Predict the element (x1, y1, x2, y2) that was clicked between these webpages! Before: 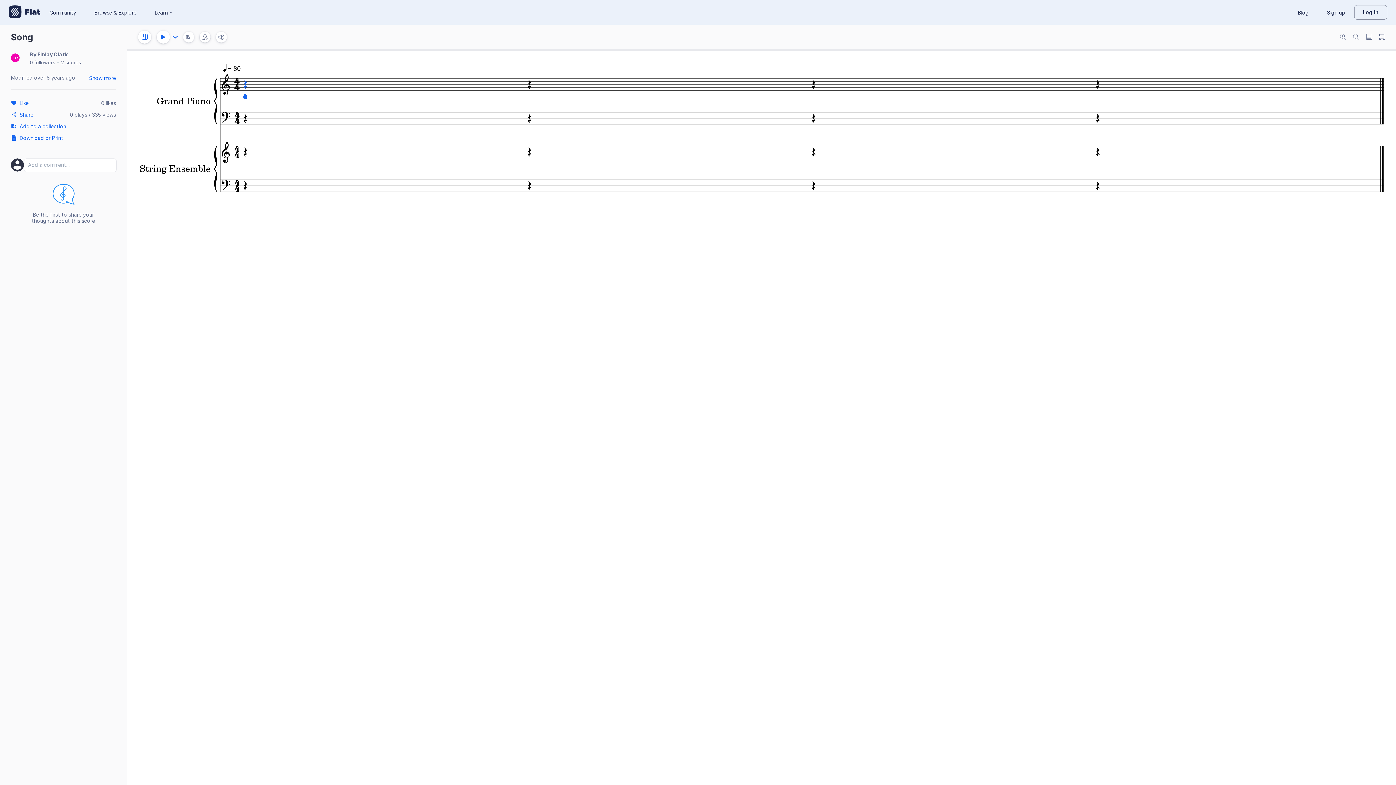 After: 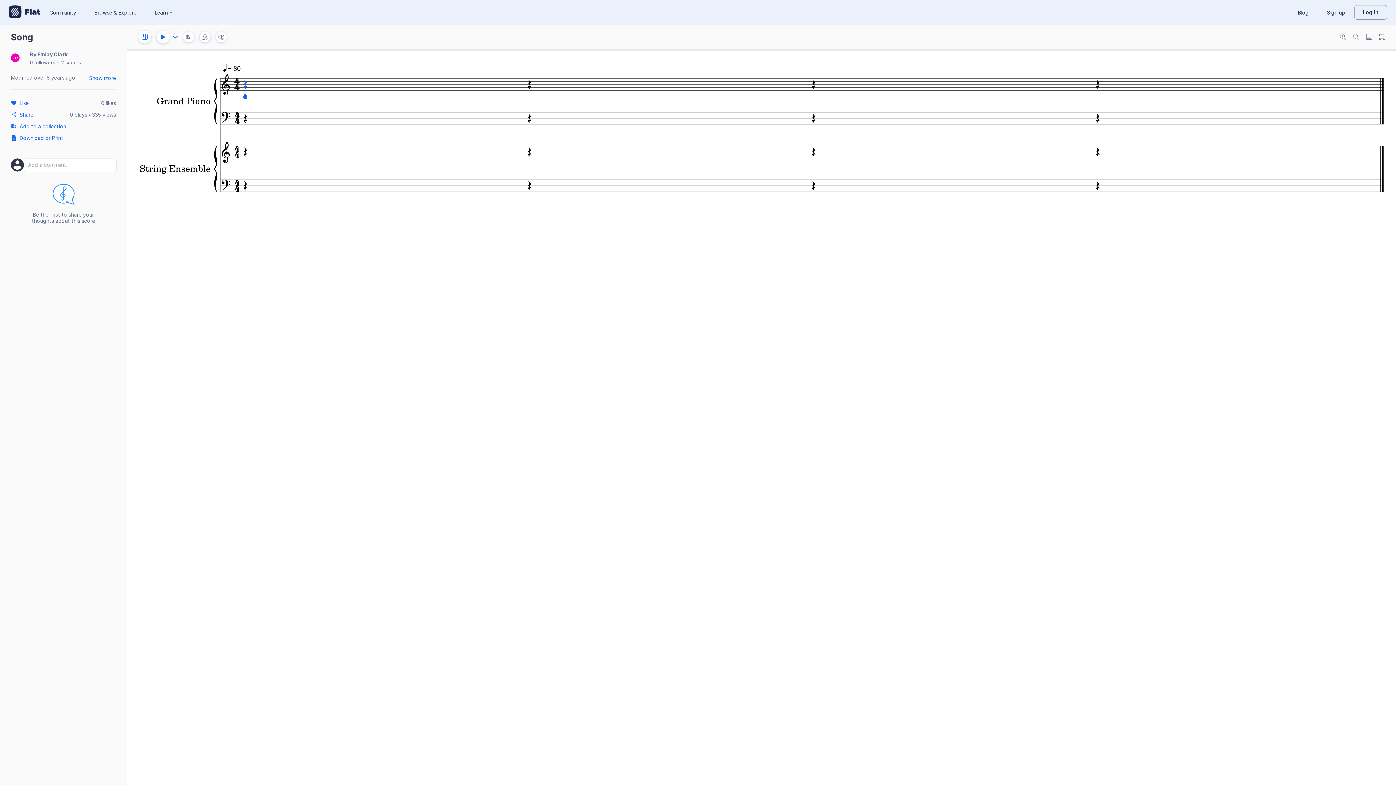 Action: bbox: (1376, 30, 1385, 44)